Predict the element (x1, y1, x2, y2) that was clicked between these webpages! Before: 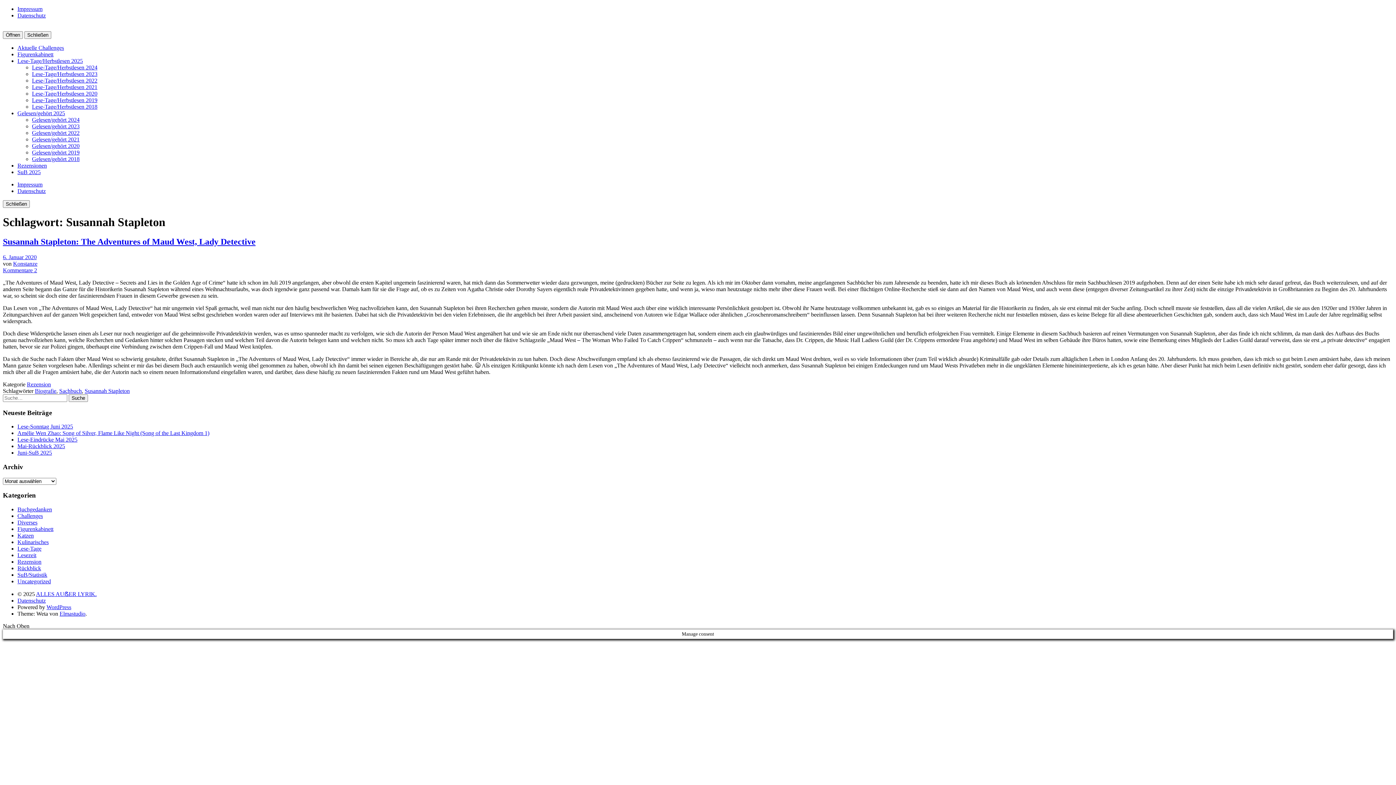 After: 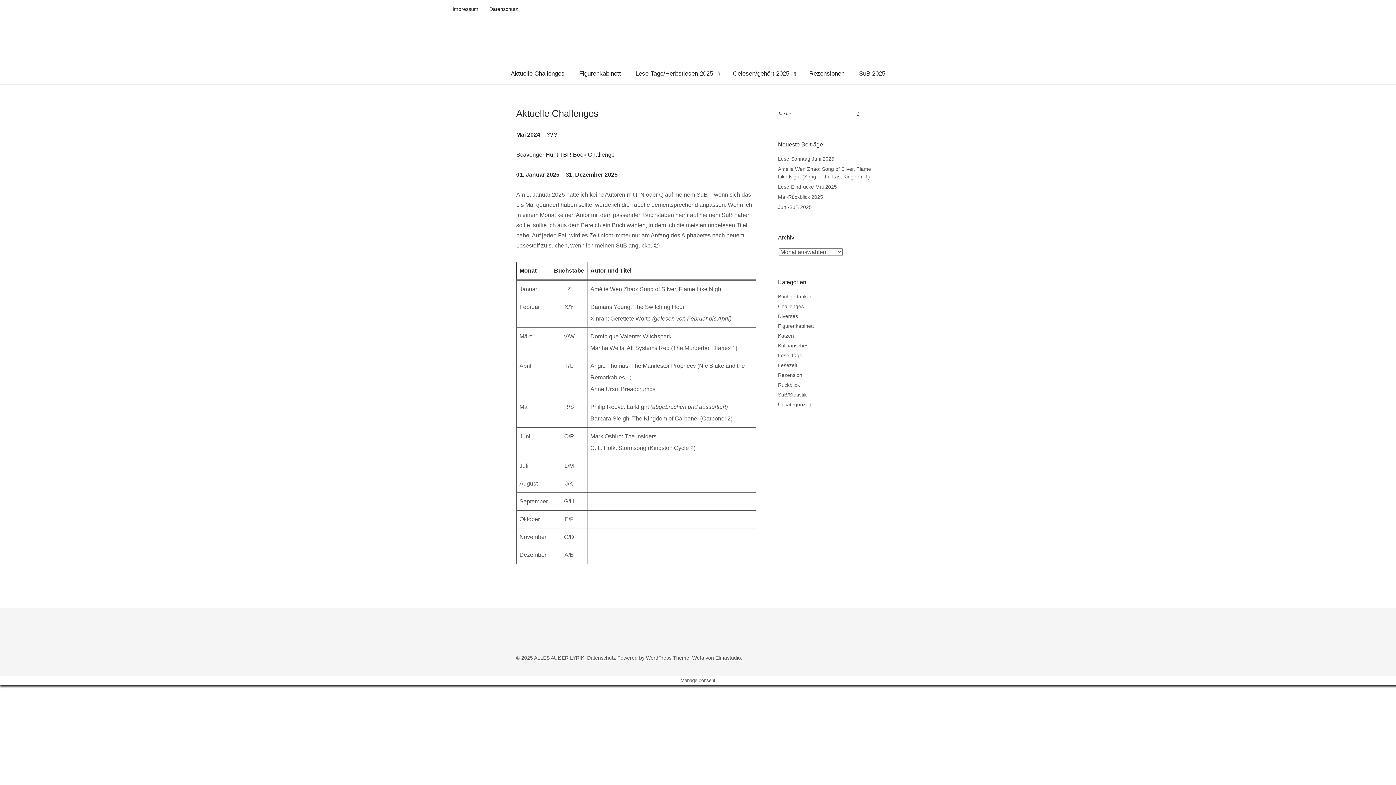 Action: bbox: (17, 44, 64, 50) label: Aktuelle Challenges